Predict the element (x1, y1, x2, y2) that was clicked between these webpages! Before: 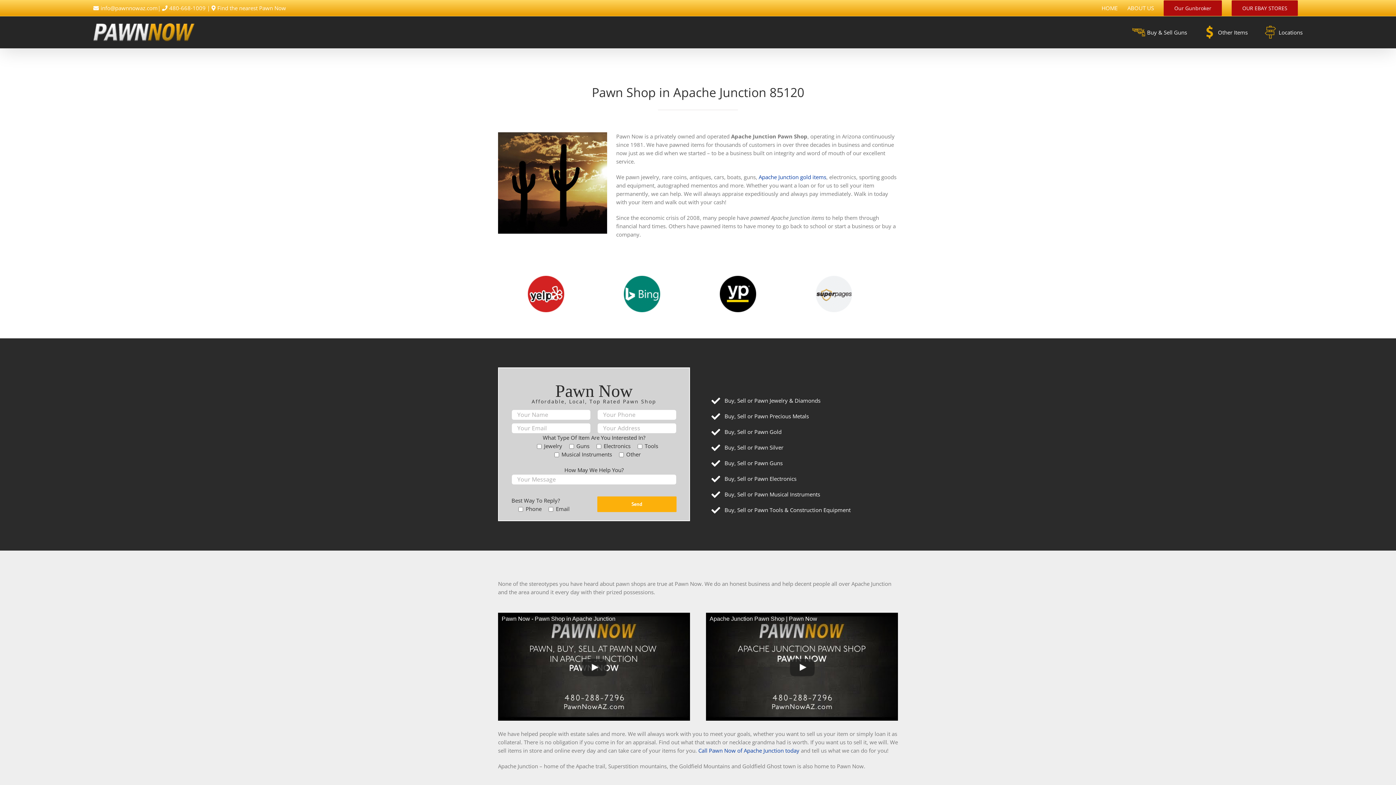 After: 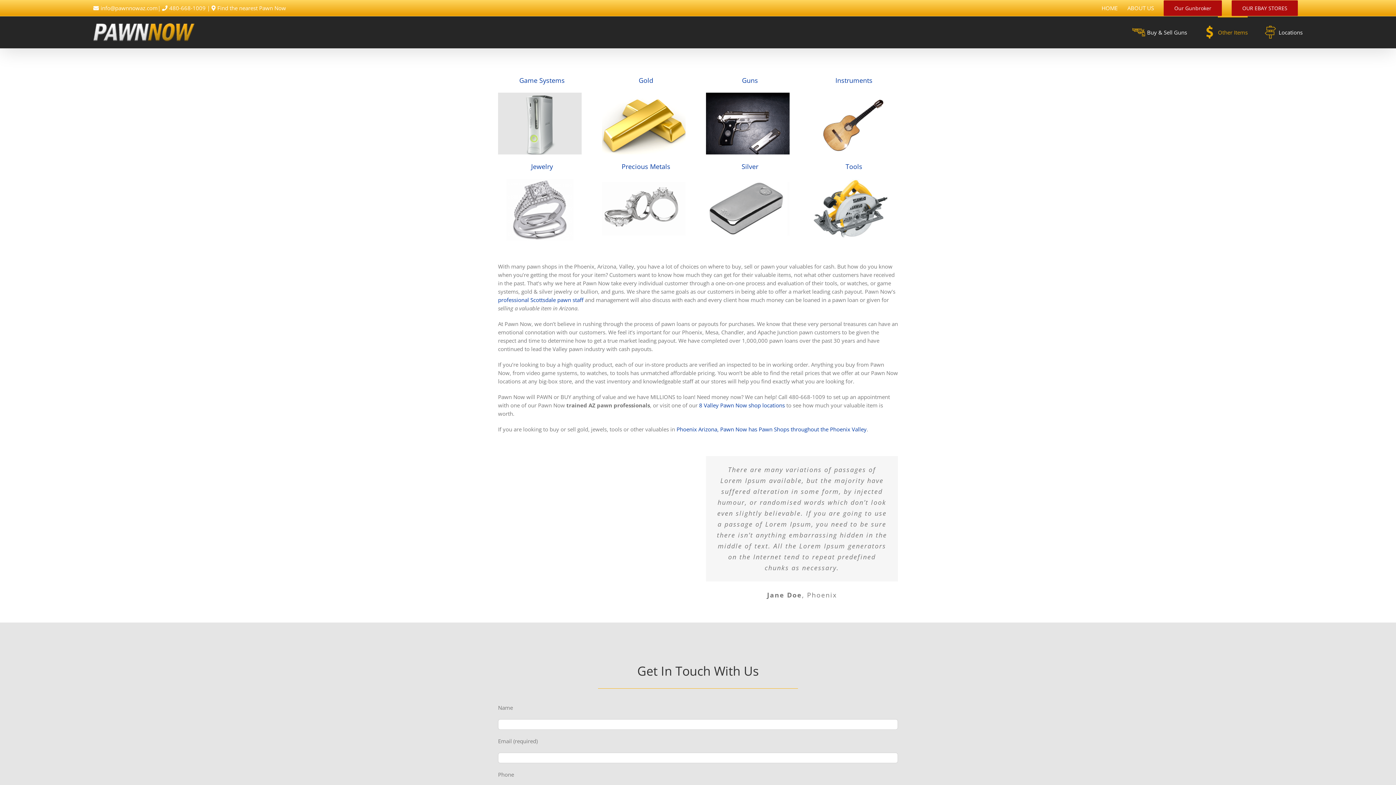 Action: label: Other Items bbox: (1218, 16, 1248, 47)